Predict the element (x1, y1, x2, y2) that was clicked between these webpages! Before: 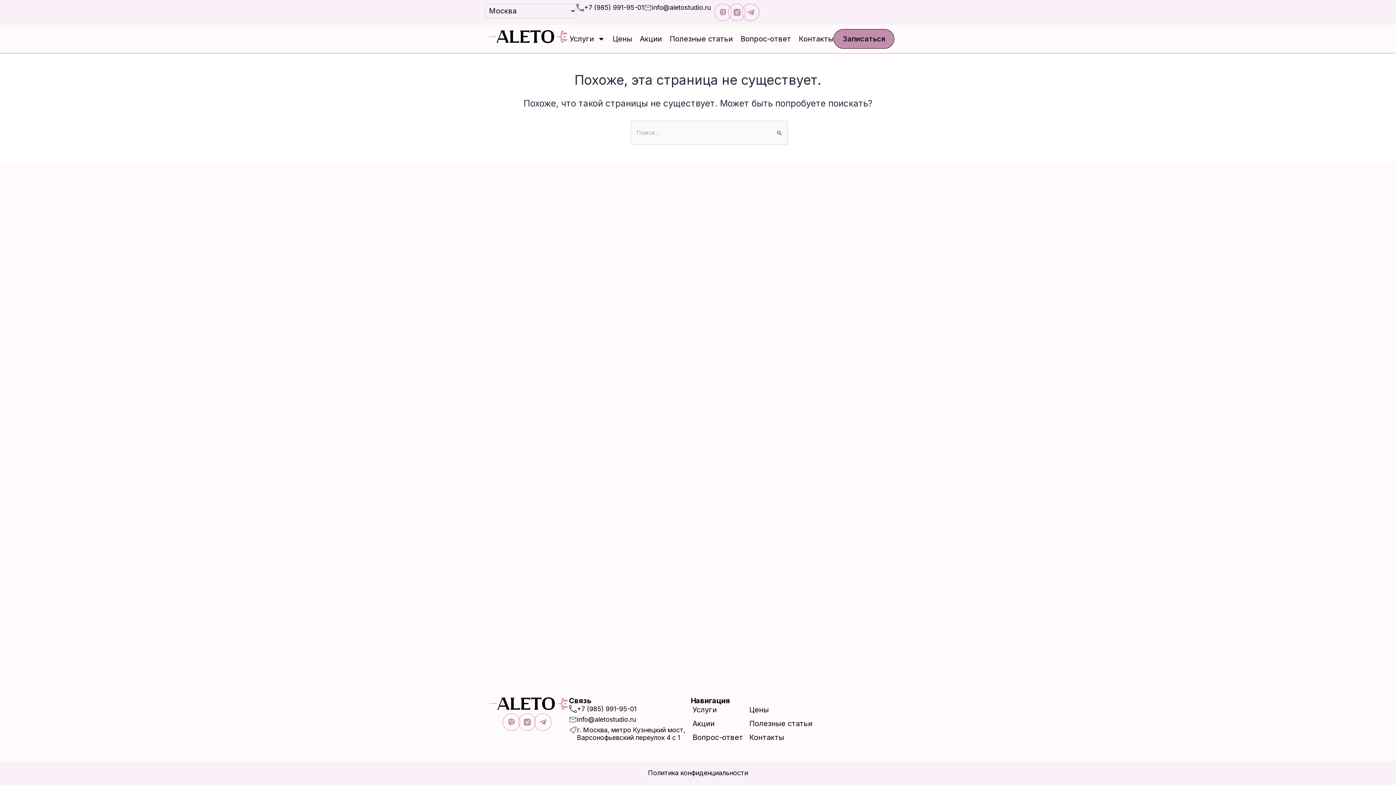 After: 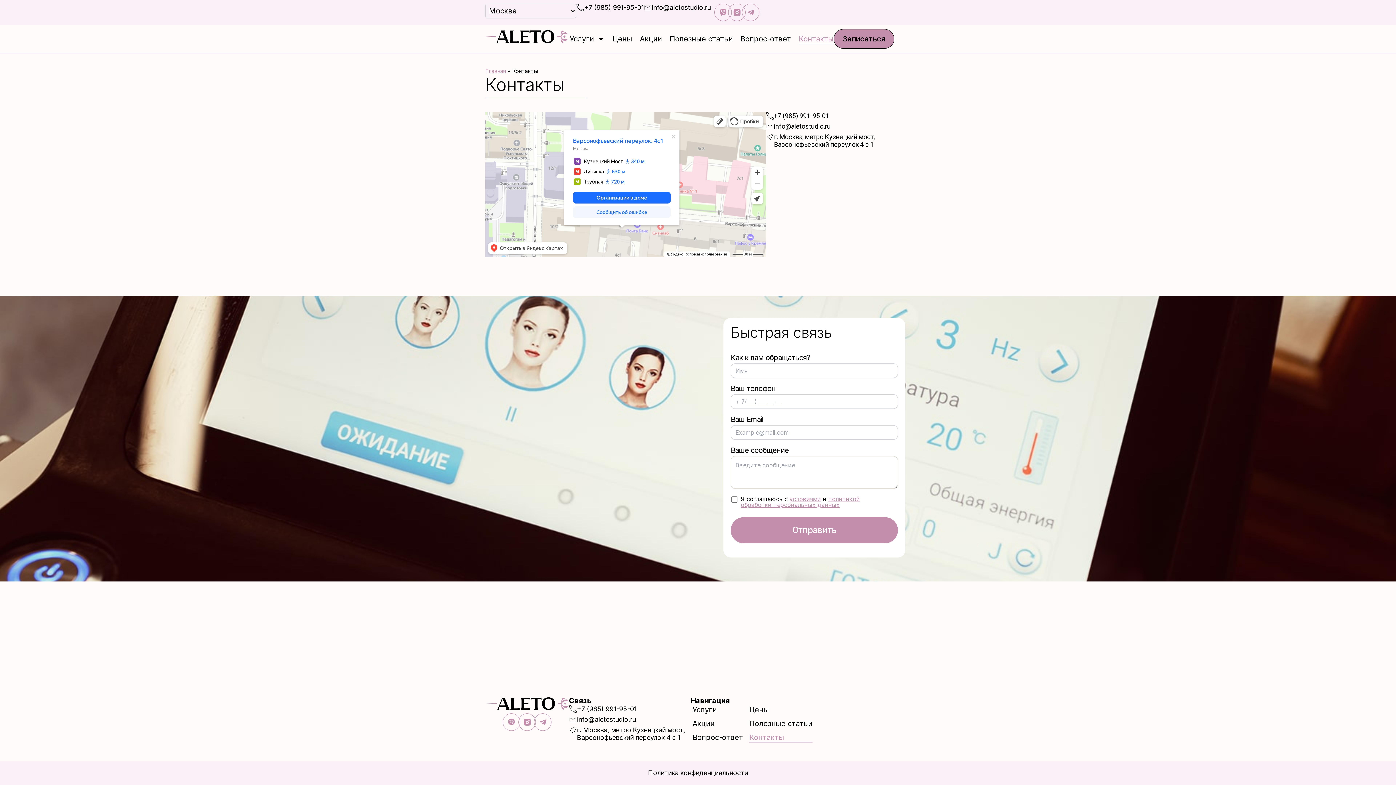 Action: bbox: (749, 733, 812, 742) label: Контакты